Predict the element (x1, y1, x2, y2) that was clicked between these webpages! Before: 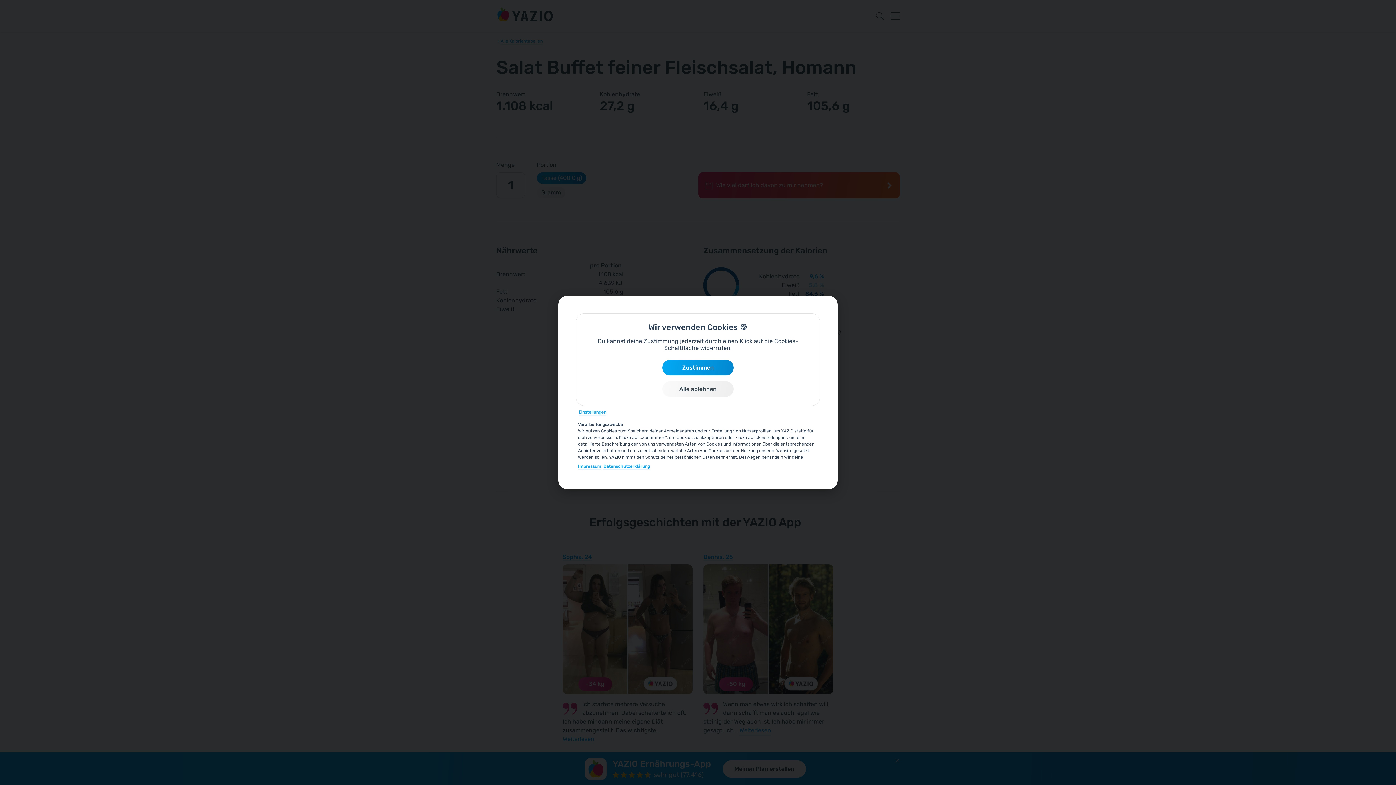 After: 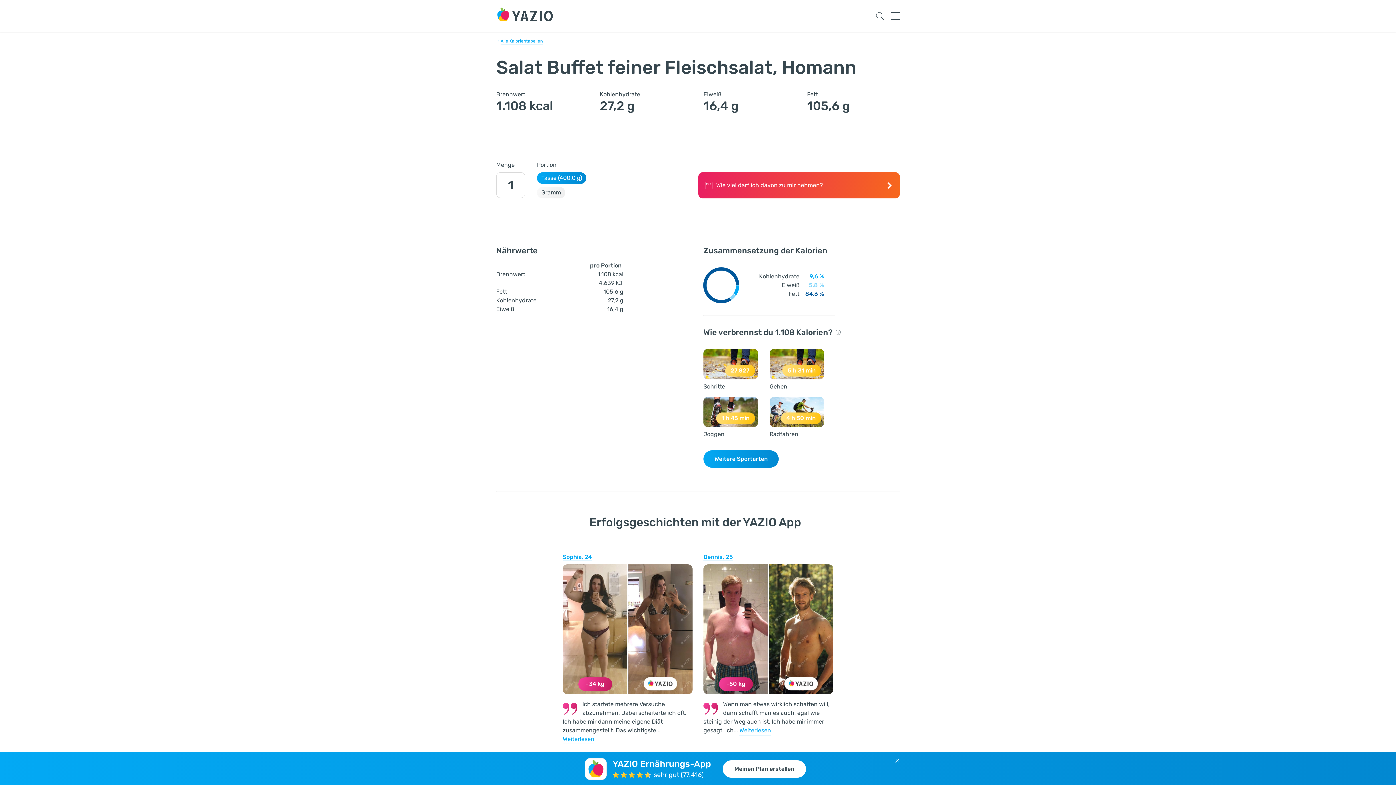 Action: bbox: (662, 359, 733, 375) label: Zustimmen